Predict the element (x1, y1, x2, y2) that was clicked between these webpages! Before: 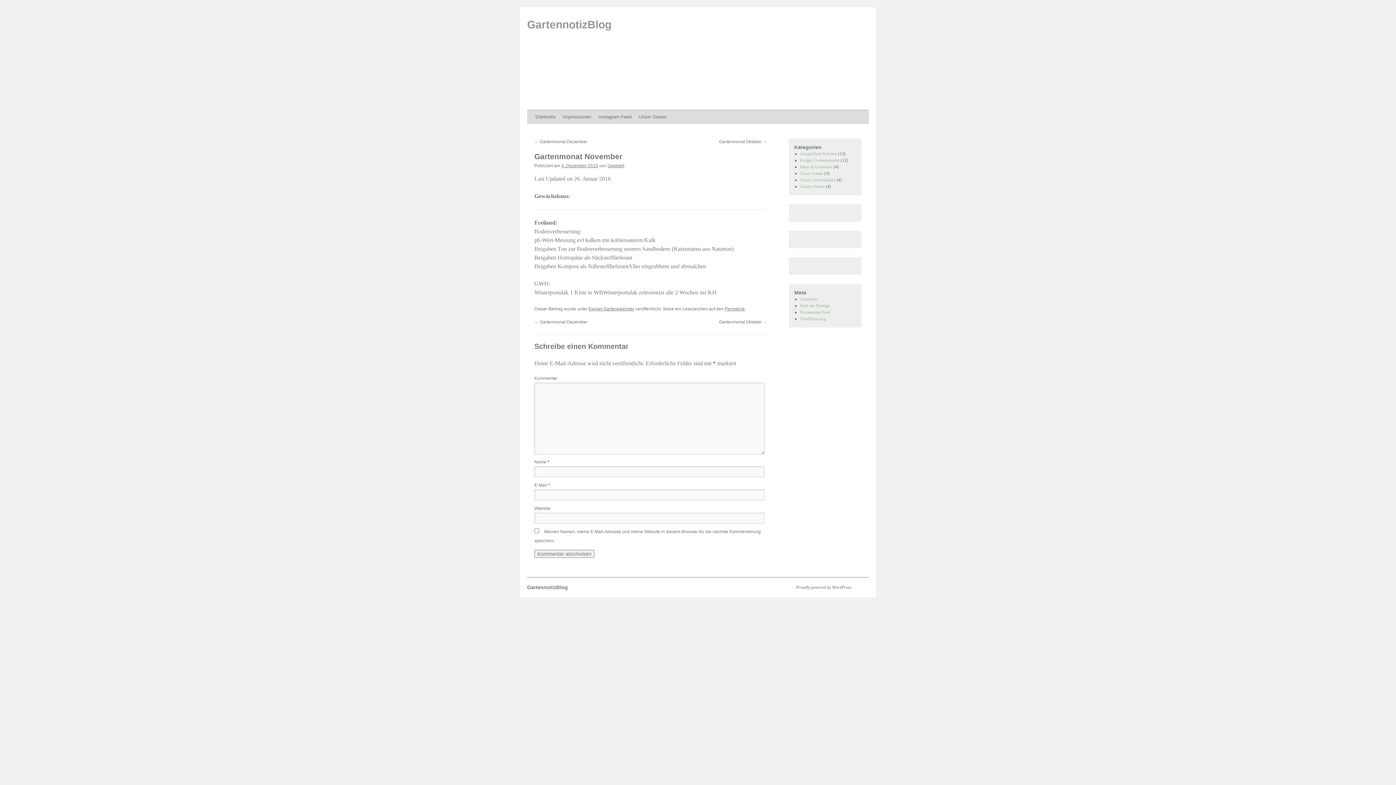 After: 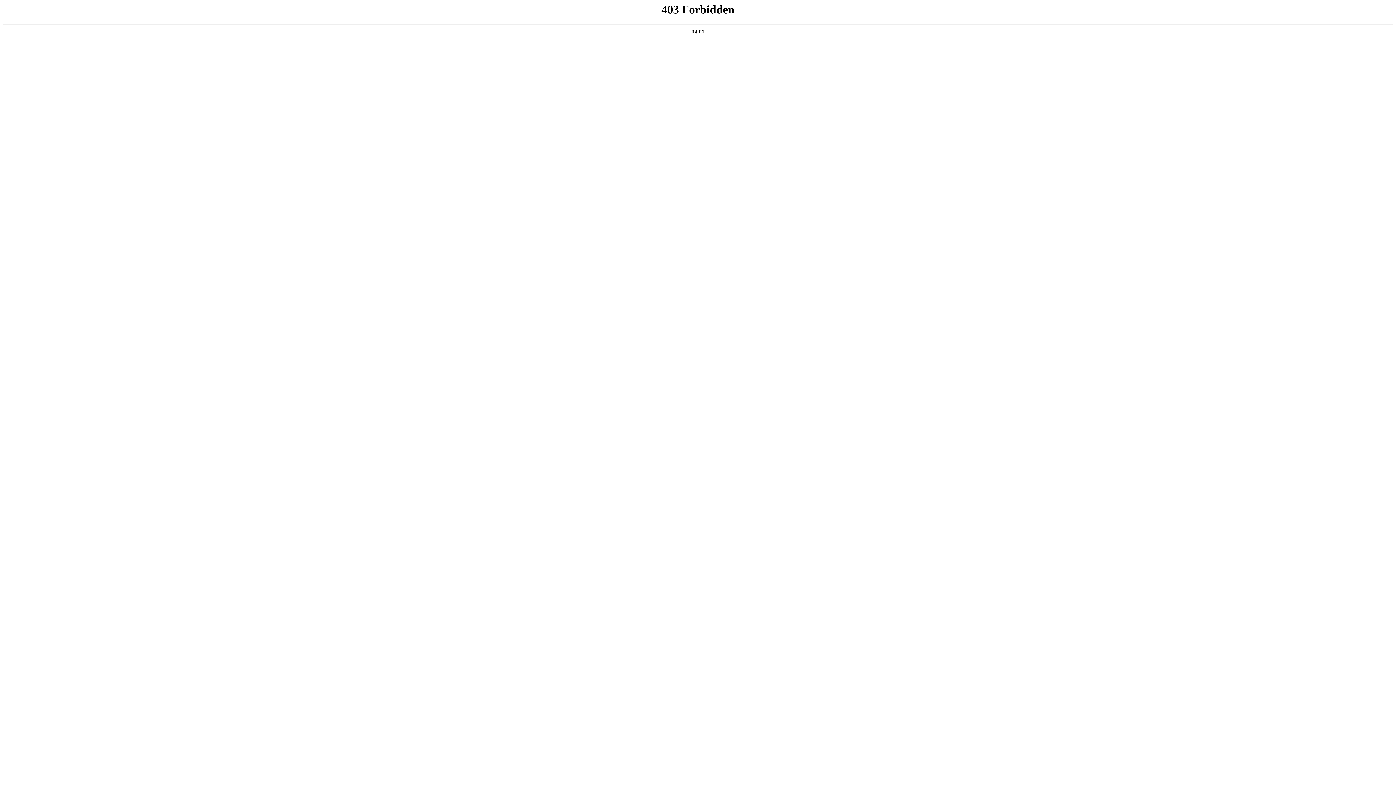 Action: label: WordPress.org bbox: (800, 316, 826, 321)